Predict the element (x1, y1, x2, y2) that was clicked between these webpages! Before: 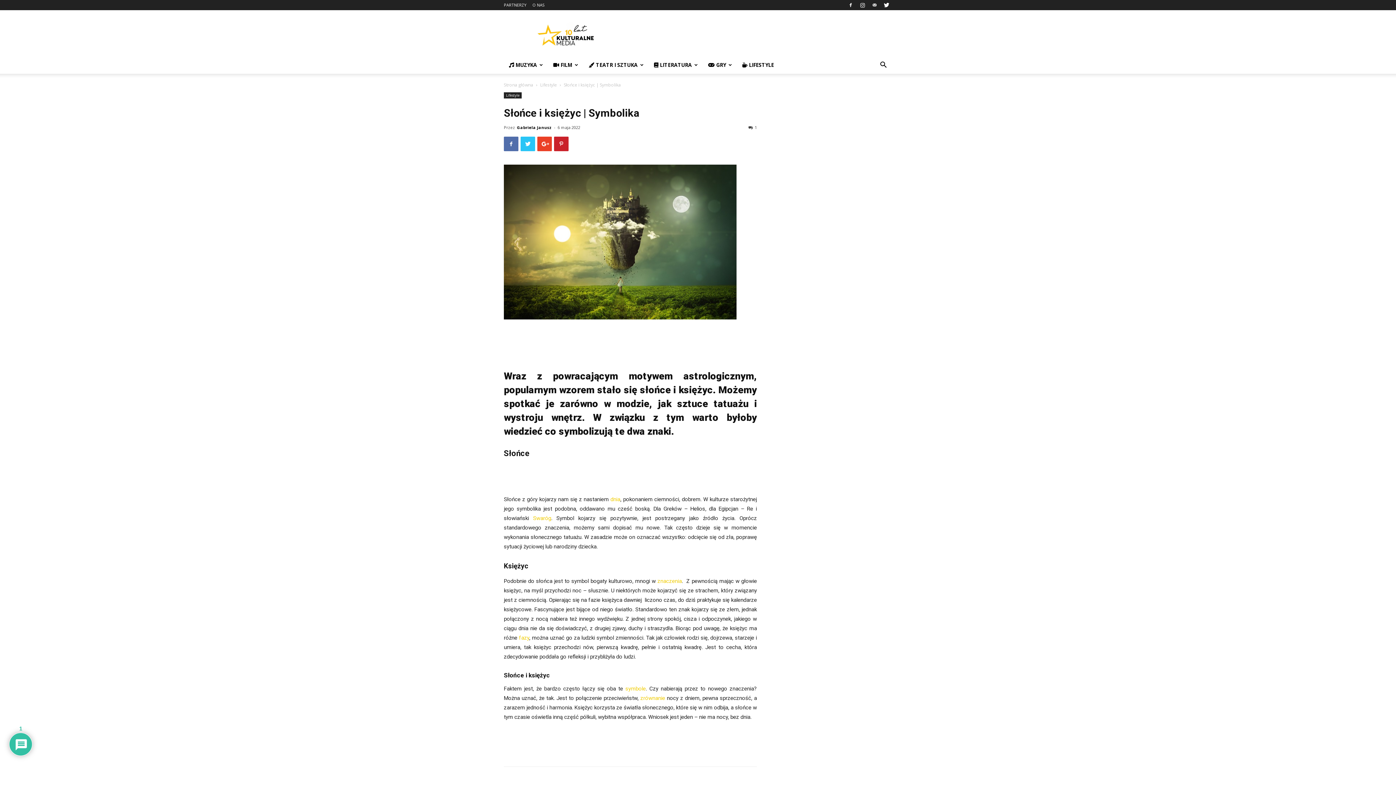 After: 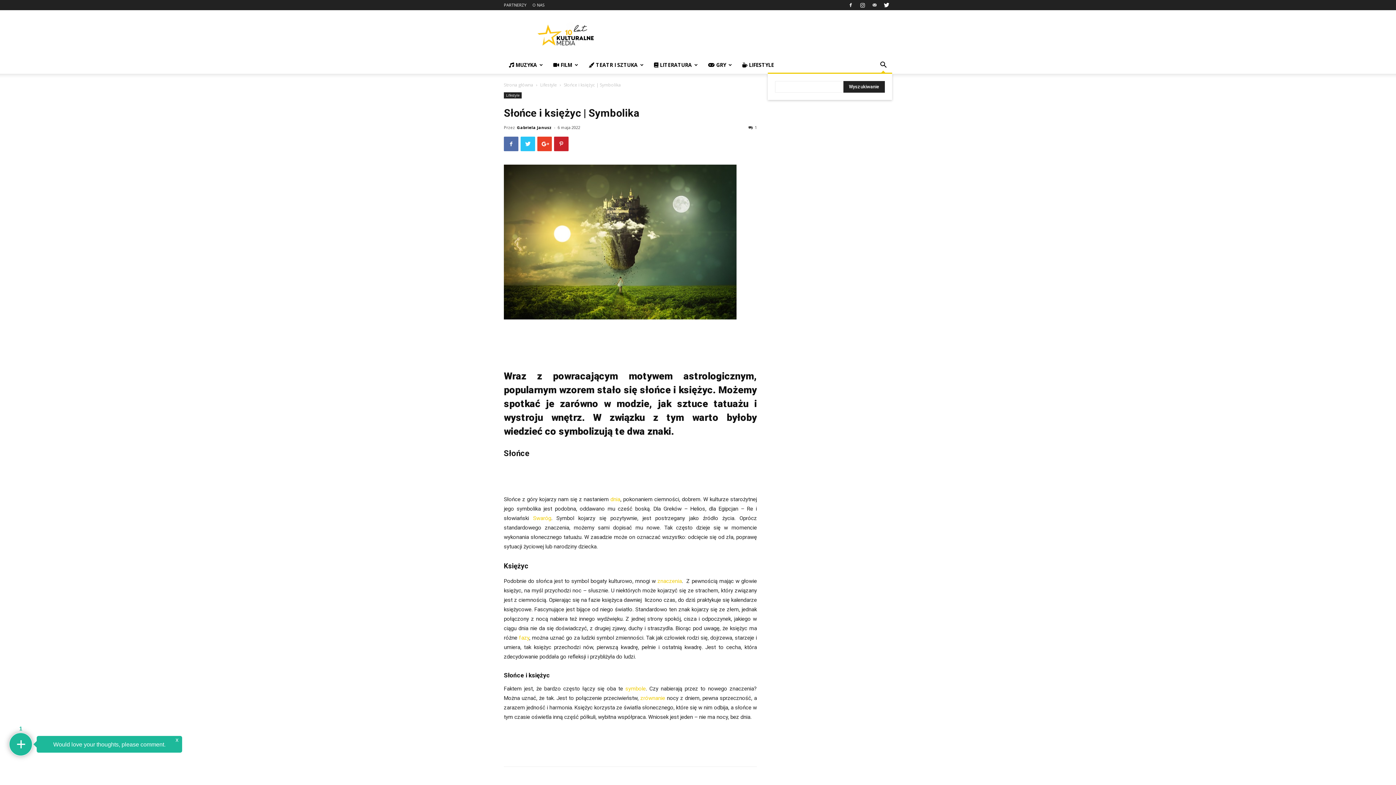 Action: bbox: (874, 62, 892, 69)